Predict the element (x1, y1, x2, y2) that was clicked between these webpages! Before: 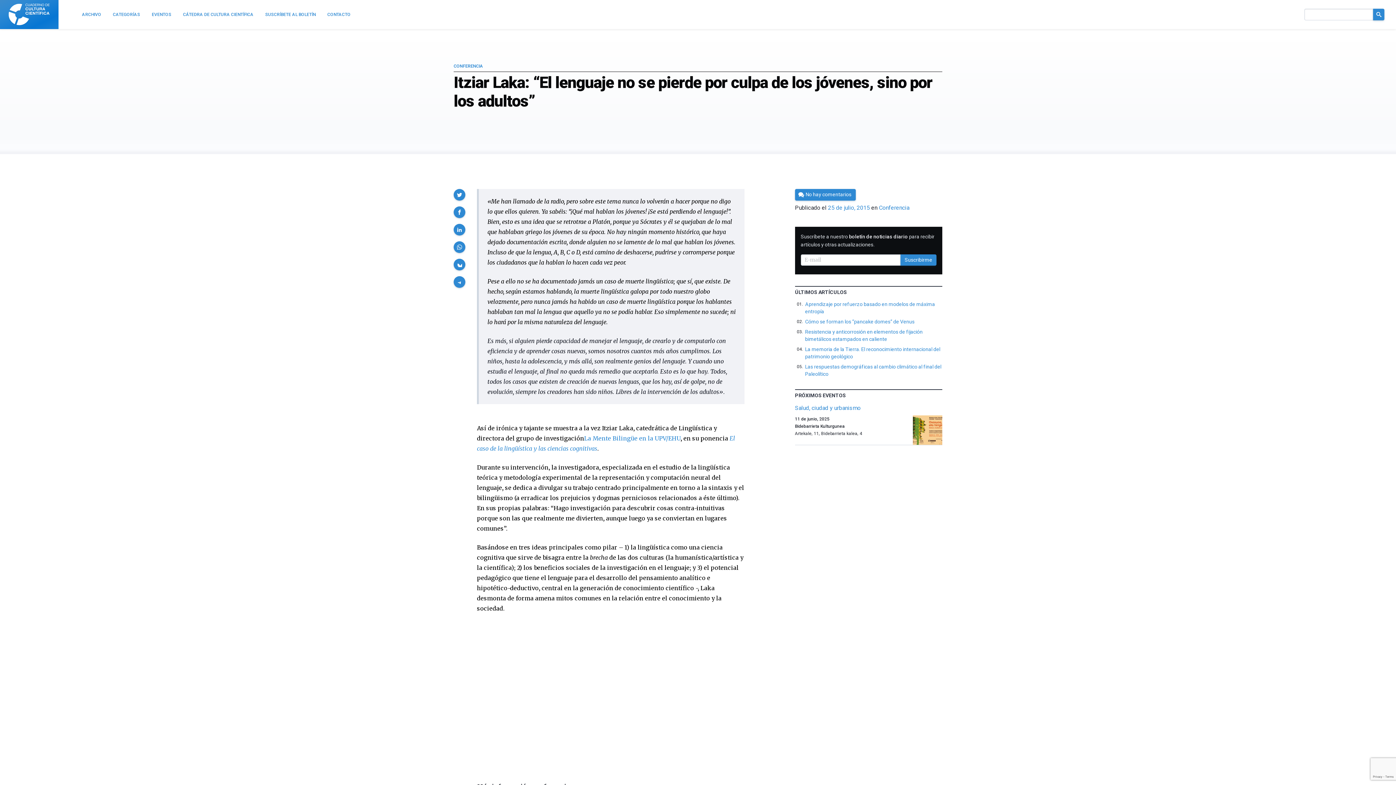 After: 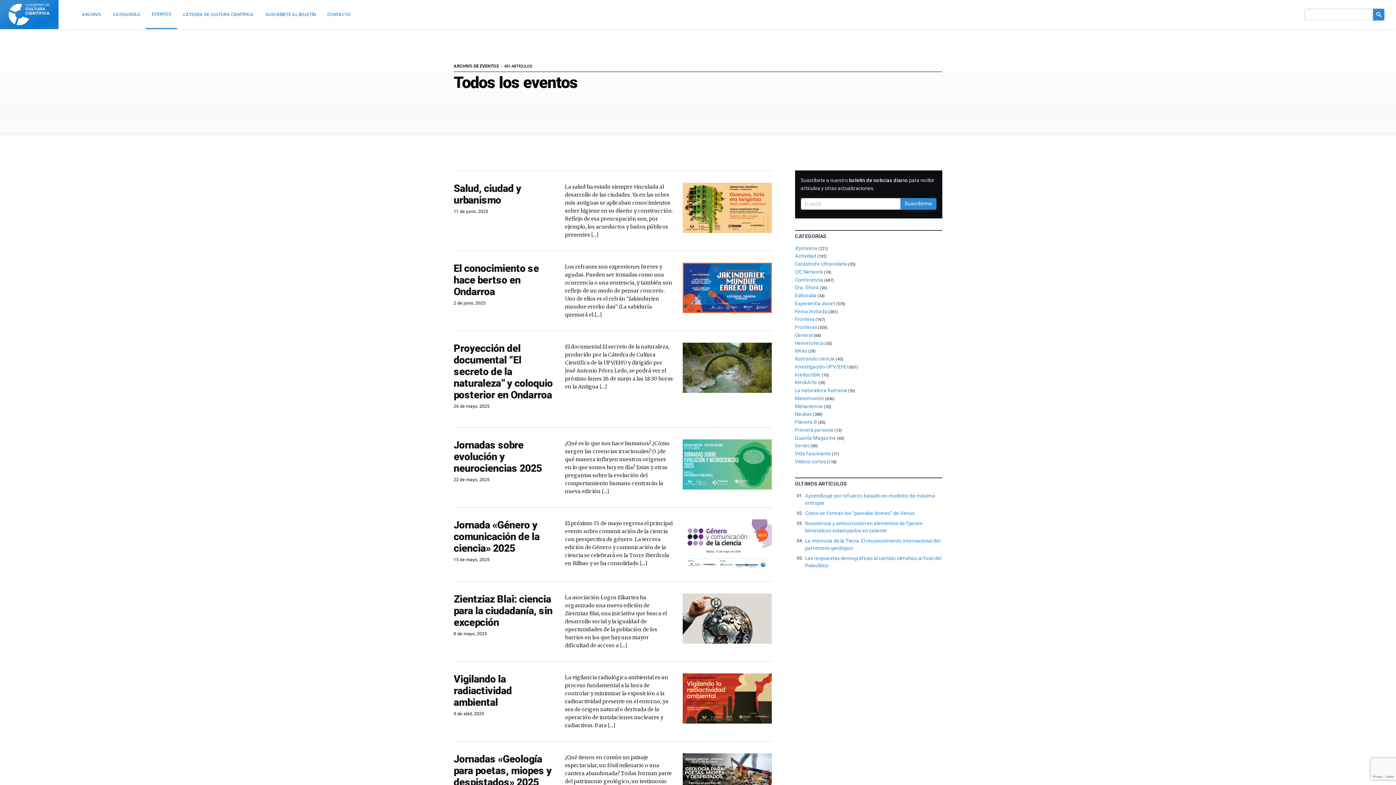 Action: bbox: (145, 0, 177, 29) label: EVENTOS